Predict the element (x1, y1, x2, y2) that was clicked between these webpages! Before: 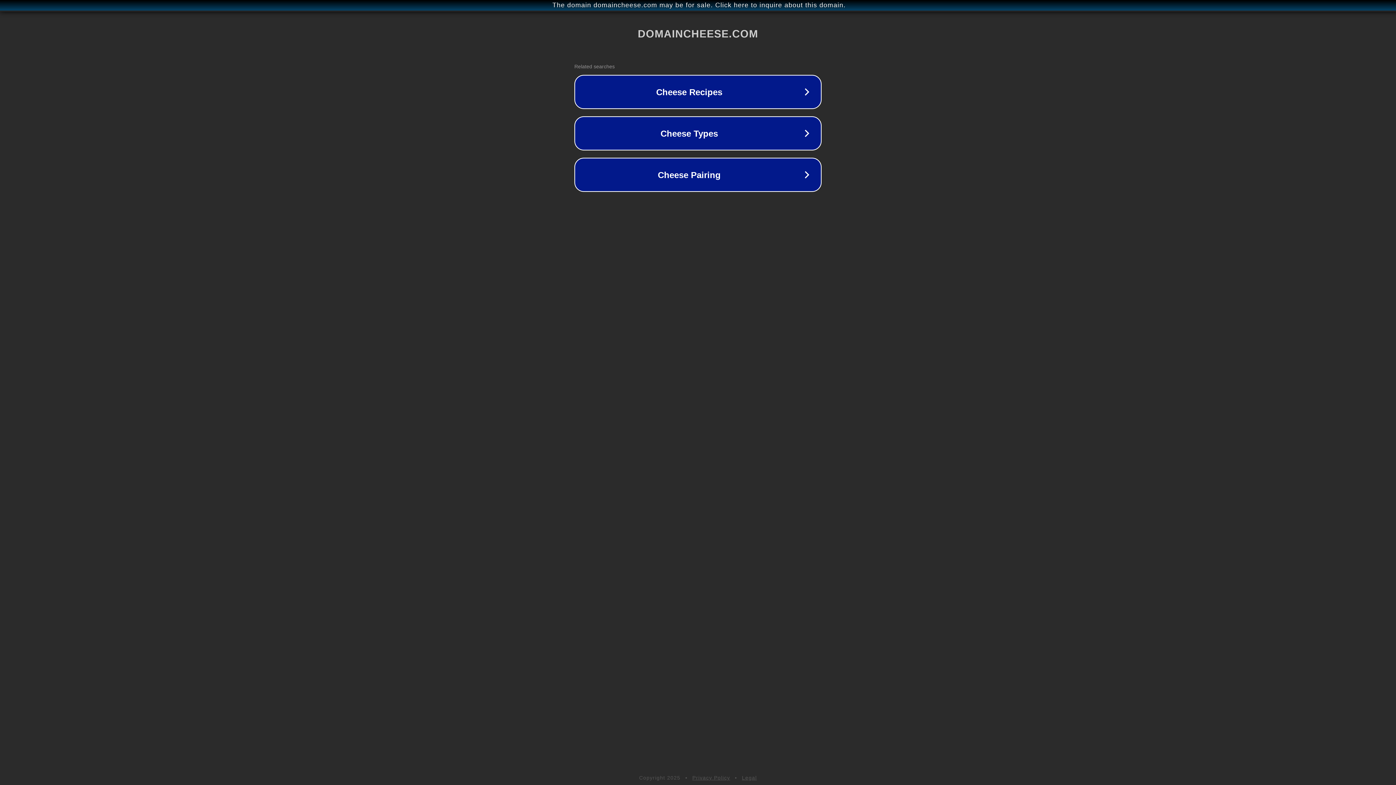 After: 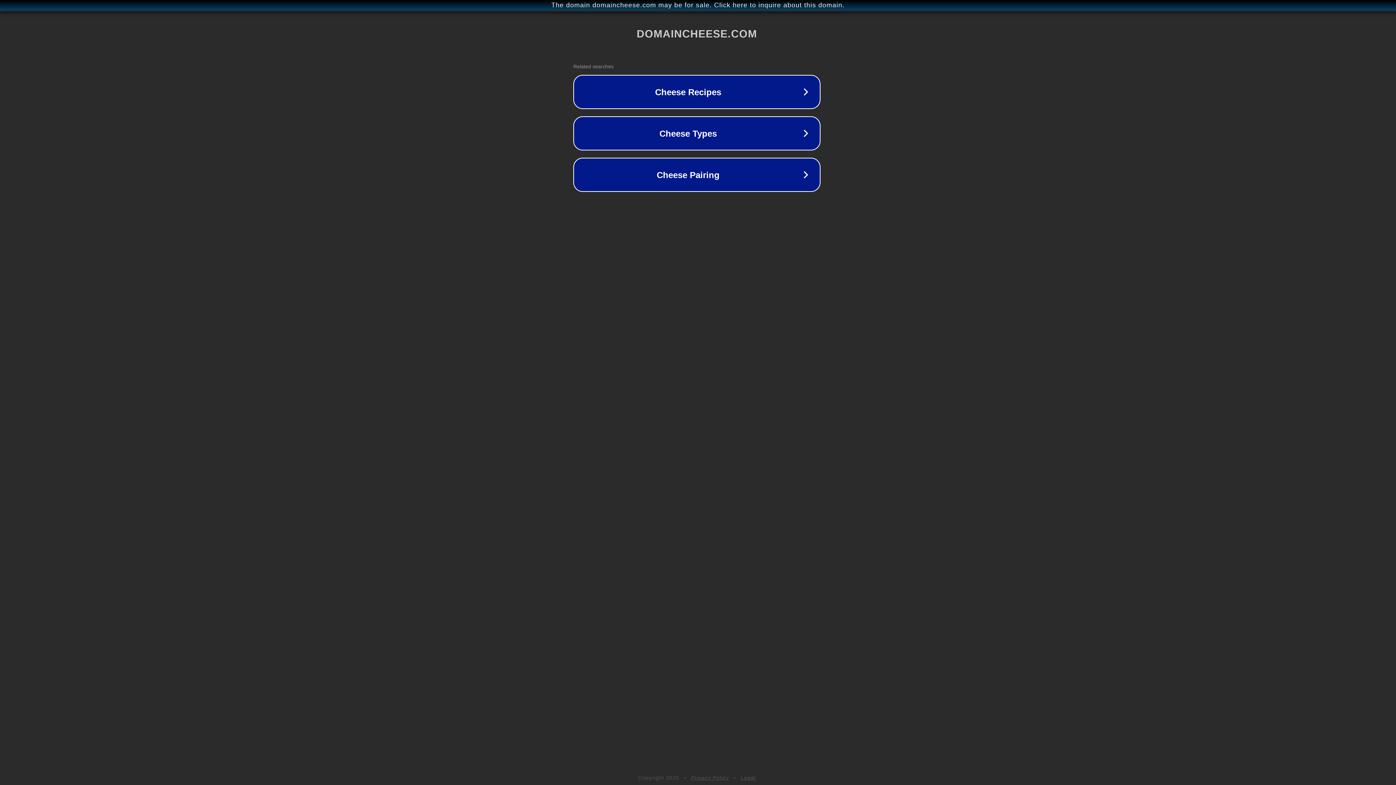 Action: bbox: (1, 1, 1397, 9) label: The domain domaincheese.com may be for sale. Click here to inquire about this domain.